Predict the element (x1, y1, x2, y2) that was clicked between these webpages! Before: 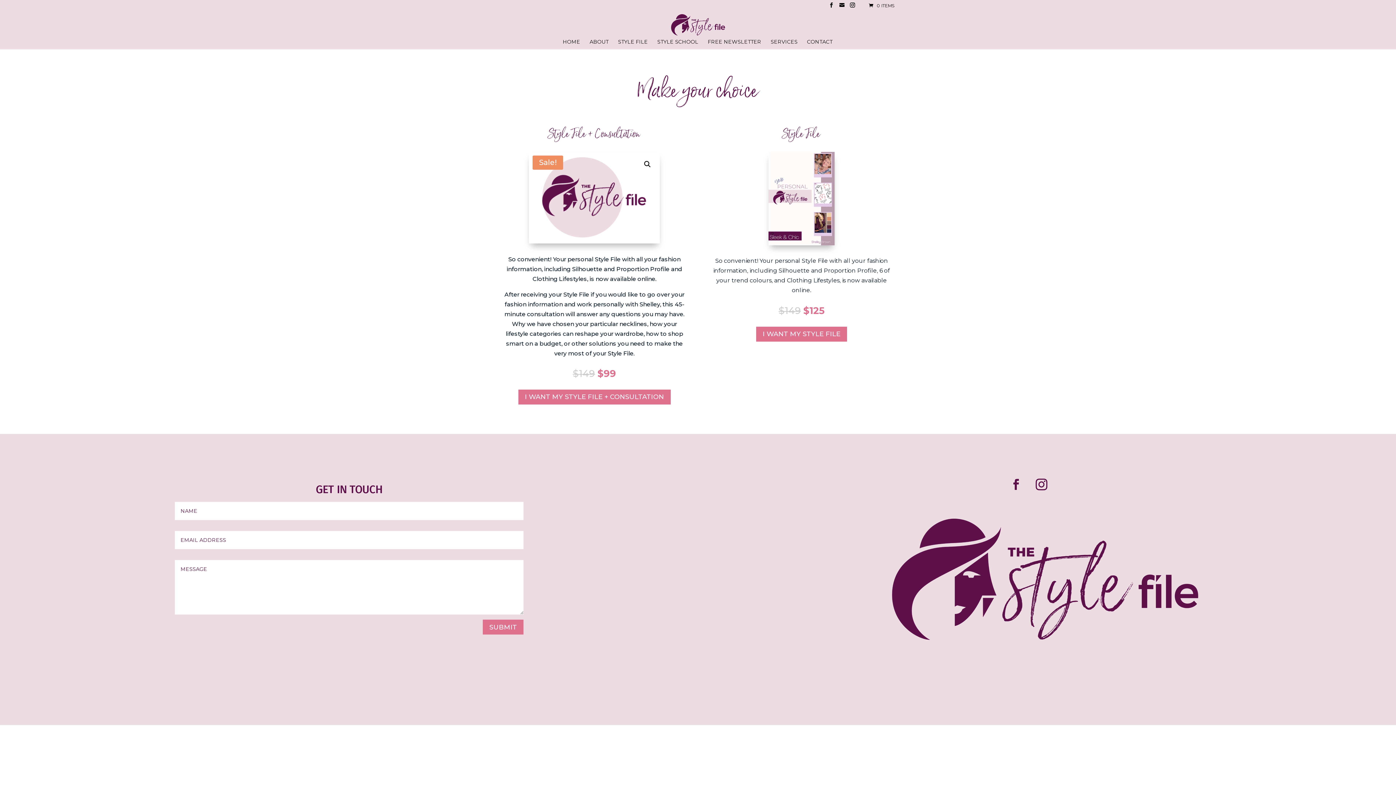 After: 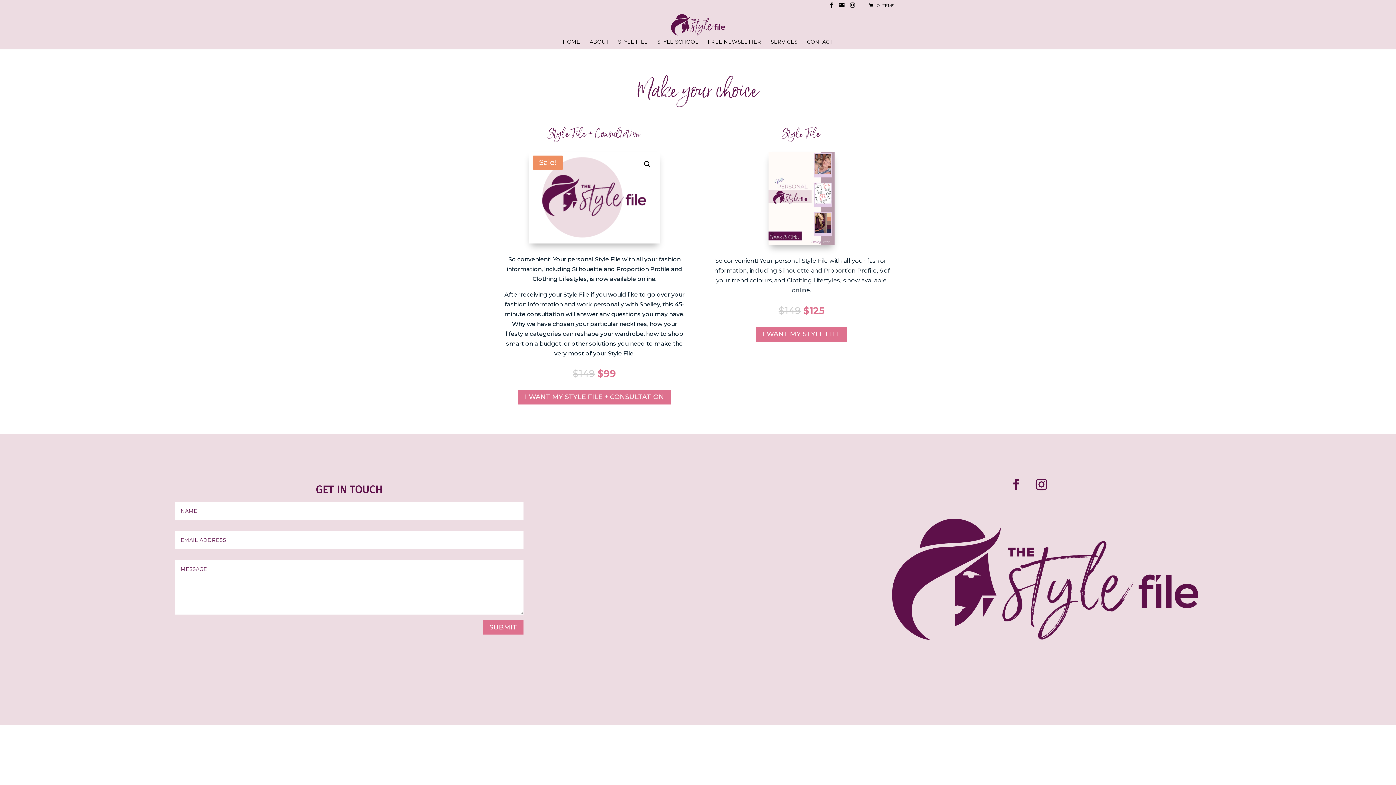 Action: bbox: (1005, 473, 1027, 495)